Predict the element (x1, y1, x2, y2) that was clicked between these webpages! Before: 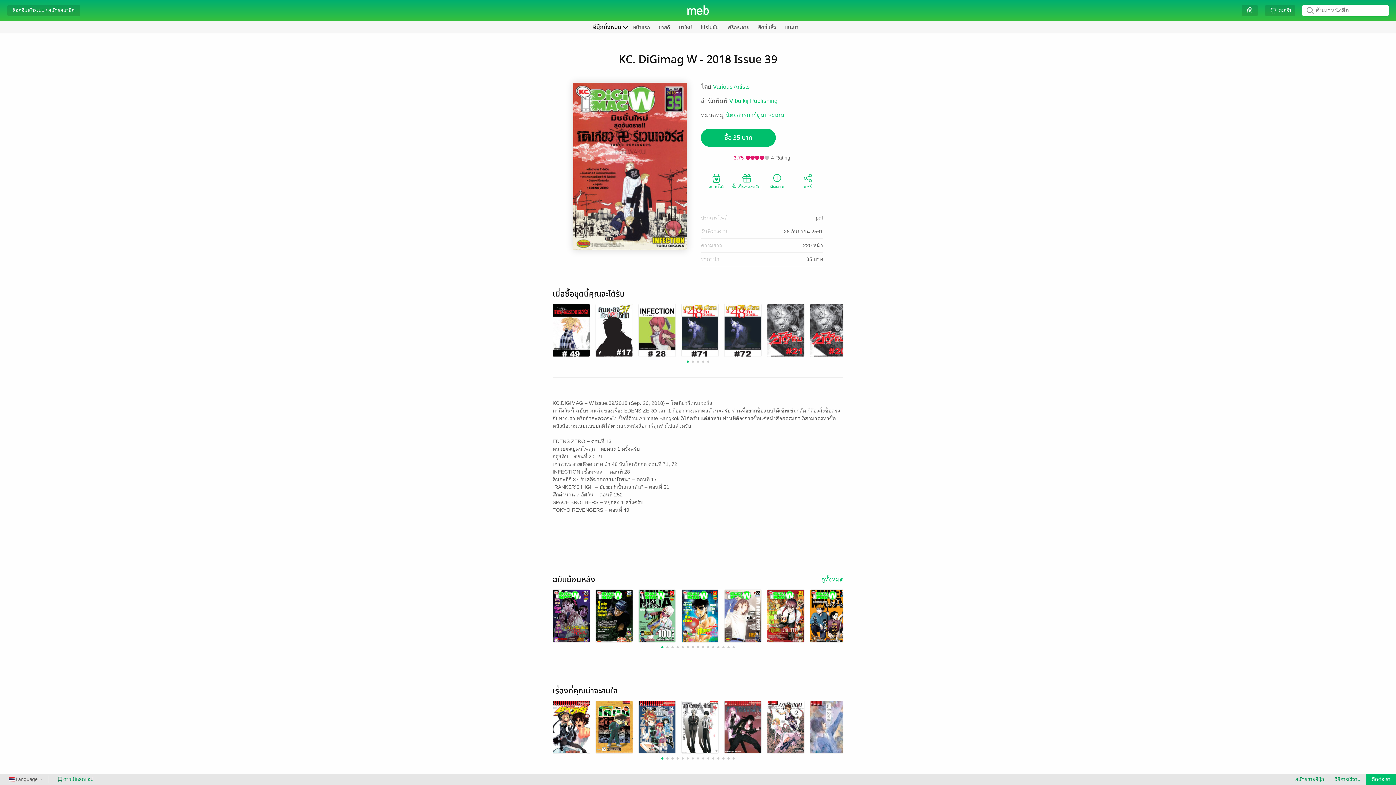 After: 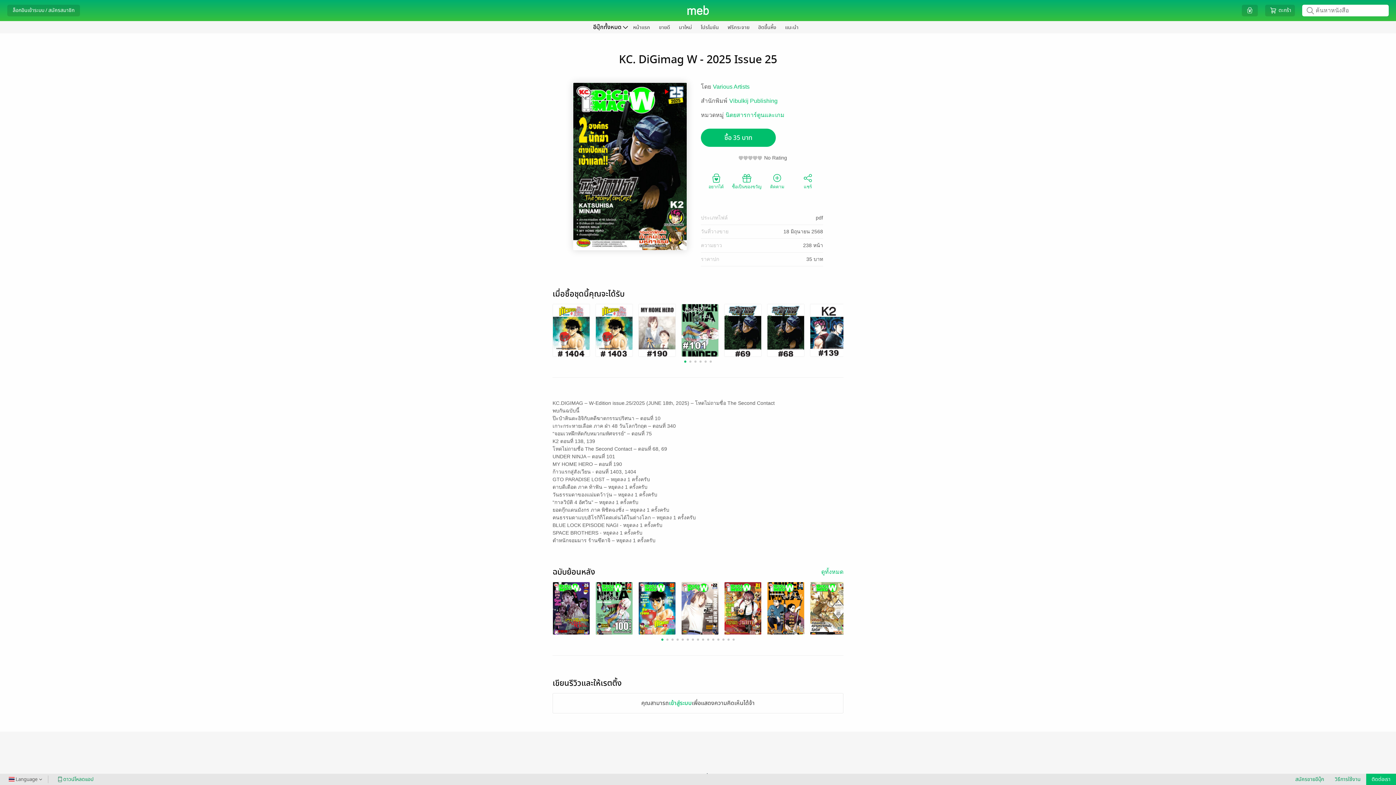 Action: bbox: (596, 613, 632, 619)